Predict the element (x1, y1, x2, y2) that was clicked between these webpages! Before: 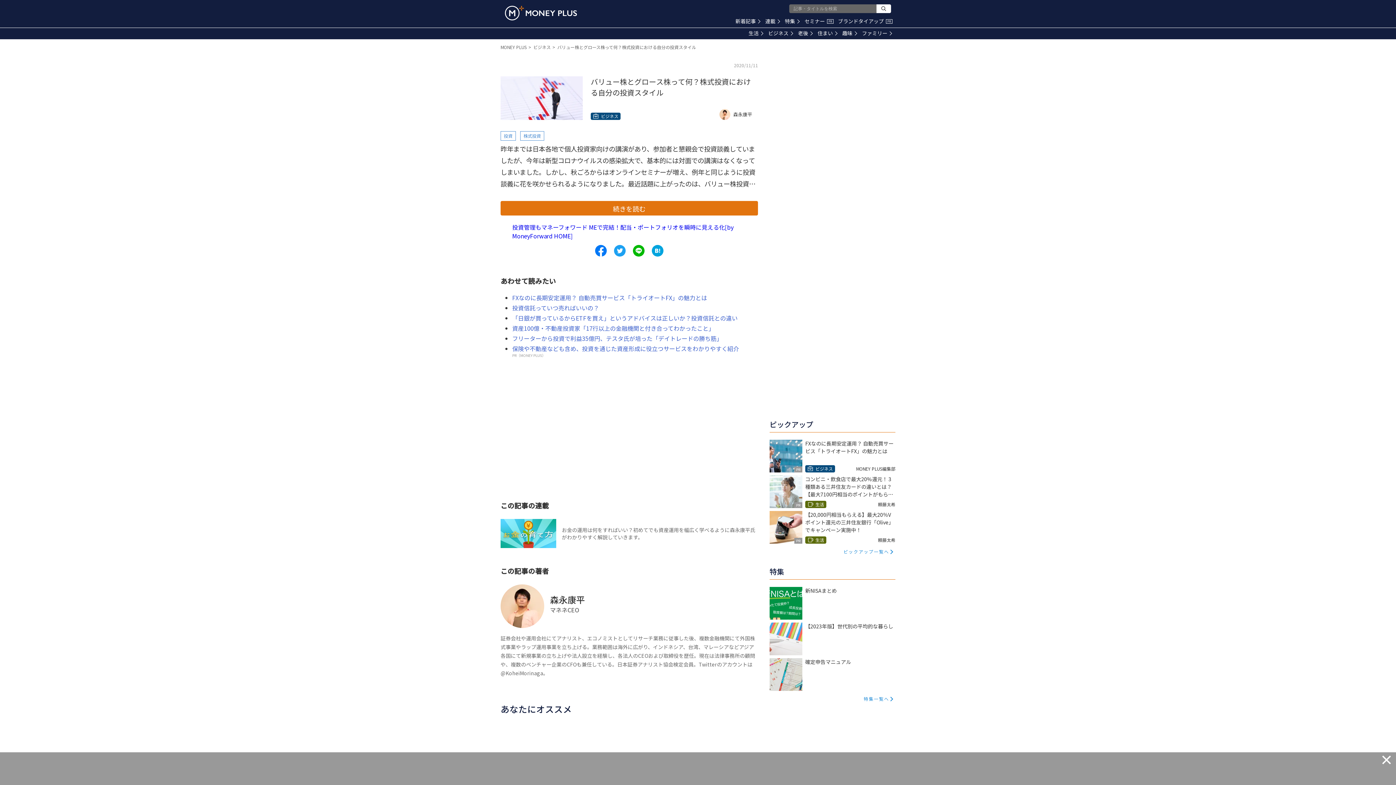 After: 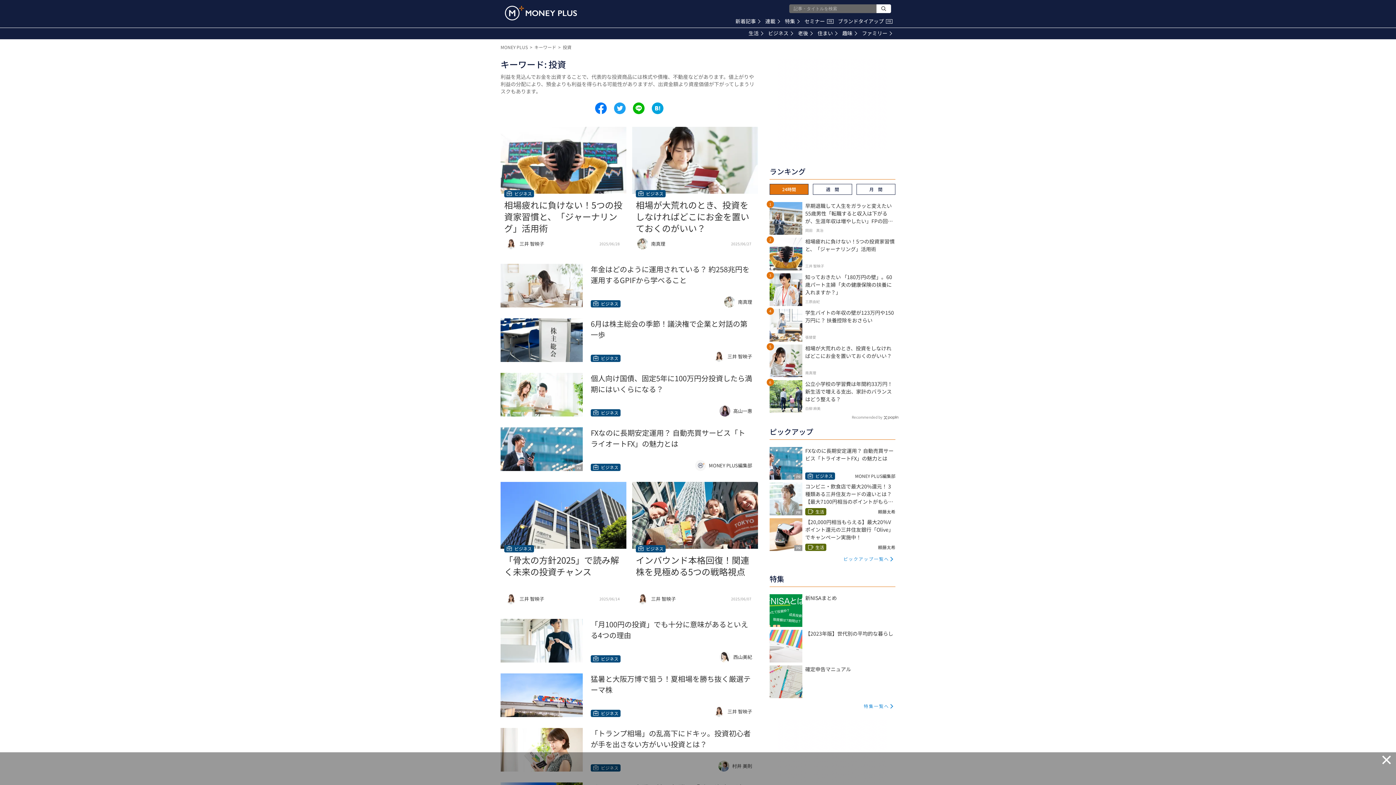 Action: bbox: (504, 131, 512, 140) label: 投資